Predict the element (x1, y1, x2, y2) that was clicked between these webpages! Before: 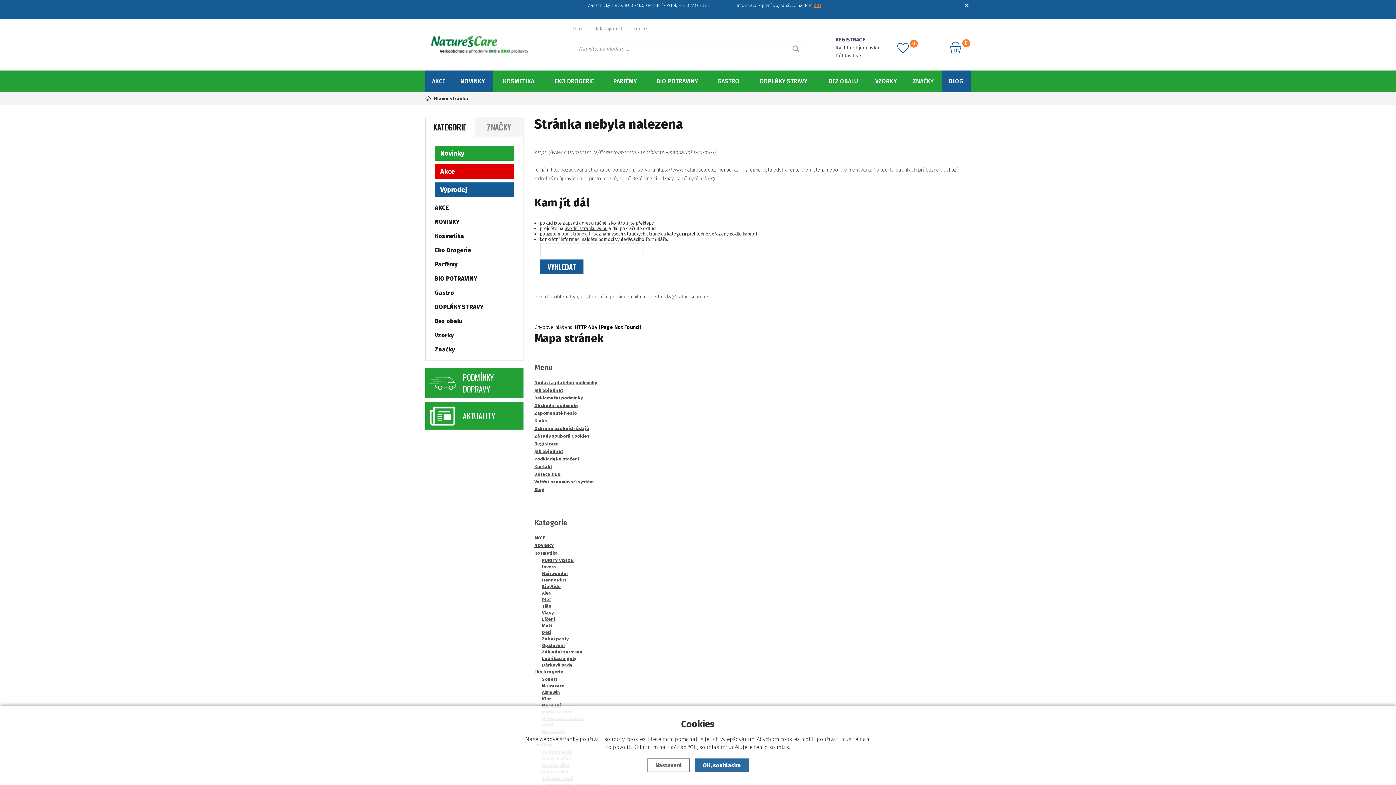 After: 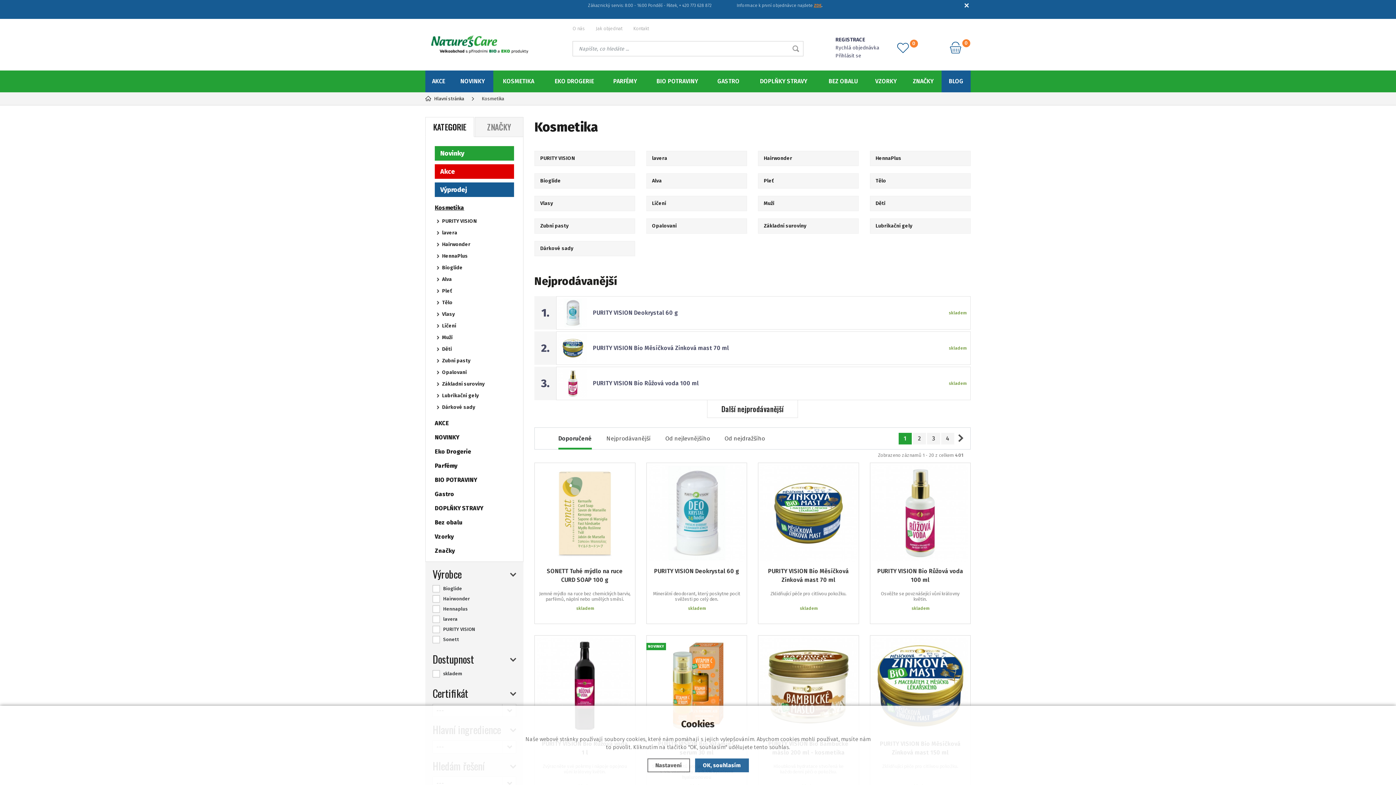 Action: label: Kosmetika bbox: (534, 550, 558, 556)